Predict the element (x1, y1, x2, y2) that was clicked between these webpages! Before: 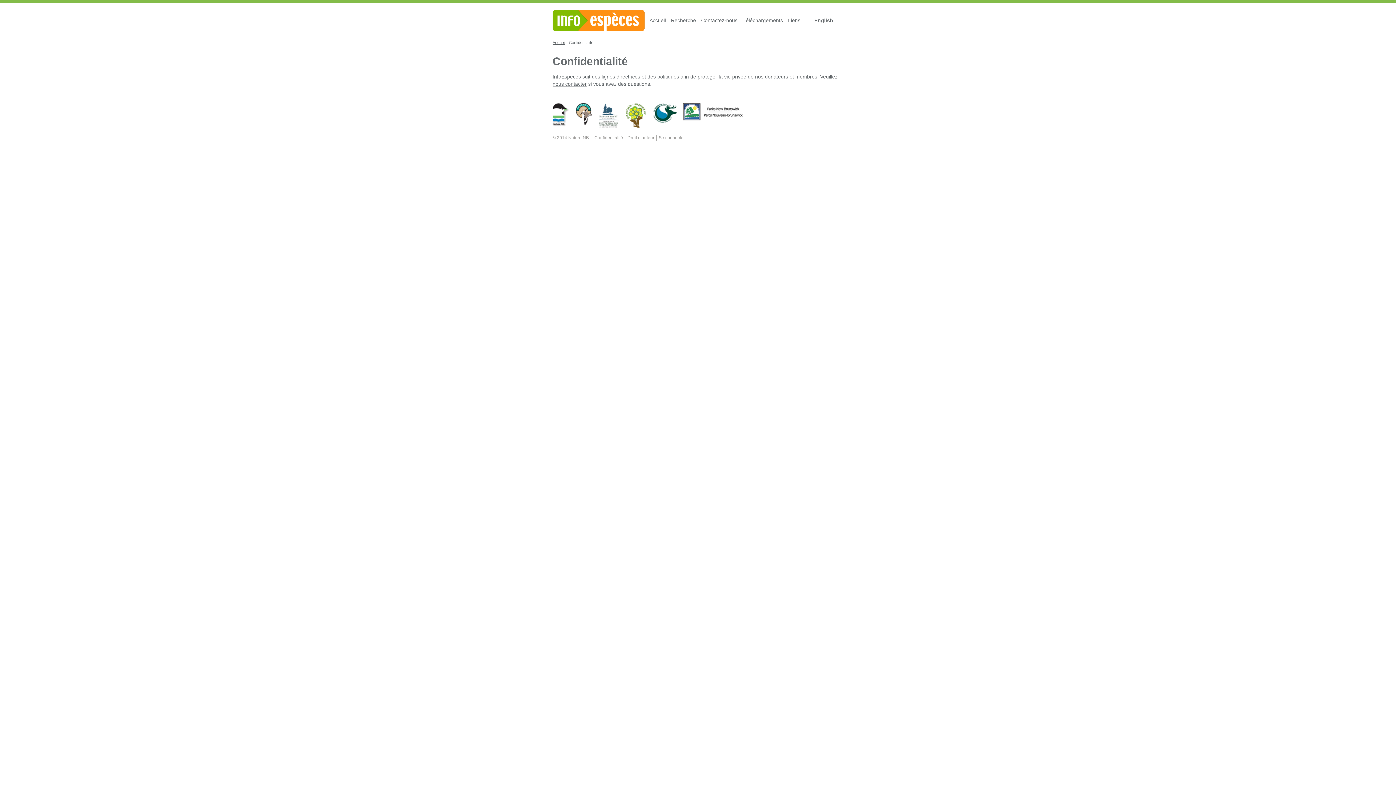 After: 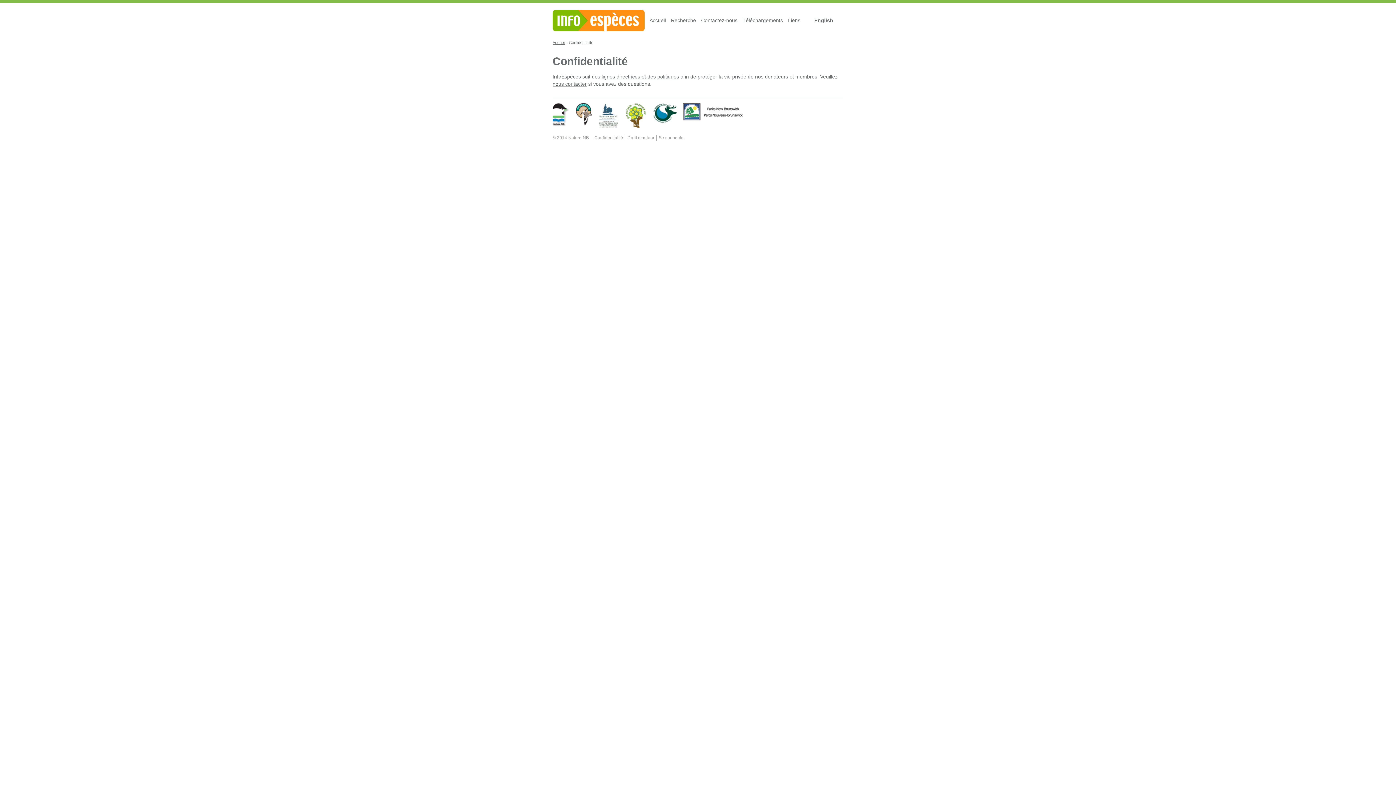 Action: label: lignes directrices et des politiques bbox: (601, 73, 679, 79)